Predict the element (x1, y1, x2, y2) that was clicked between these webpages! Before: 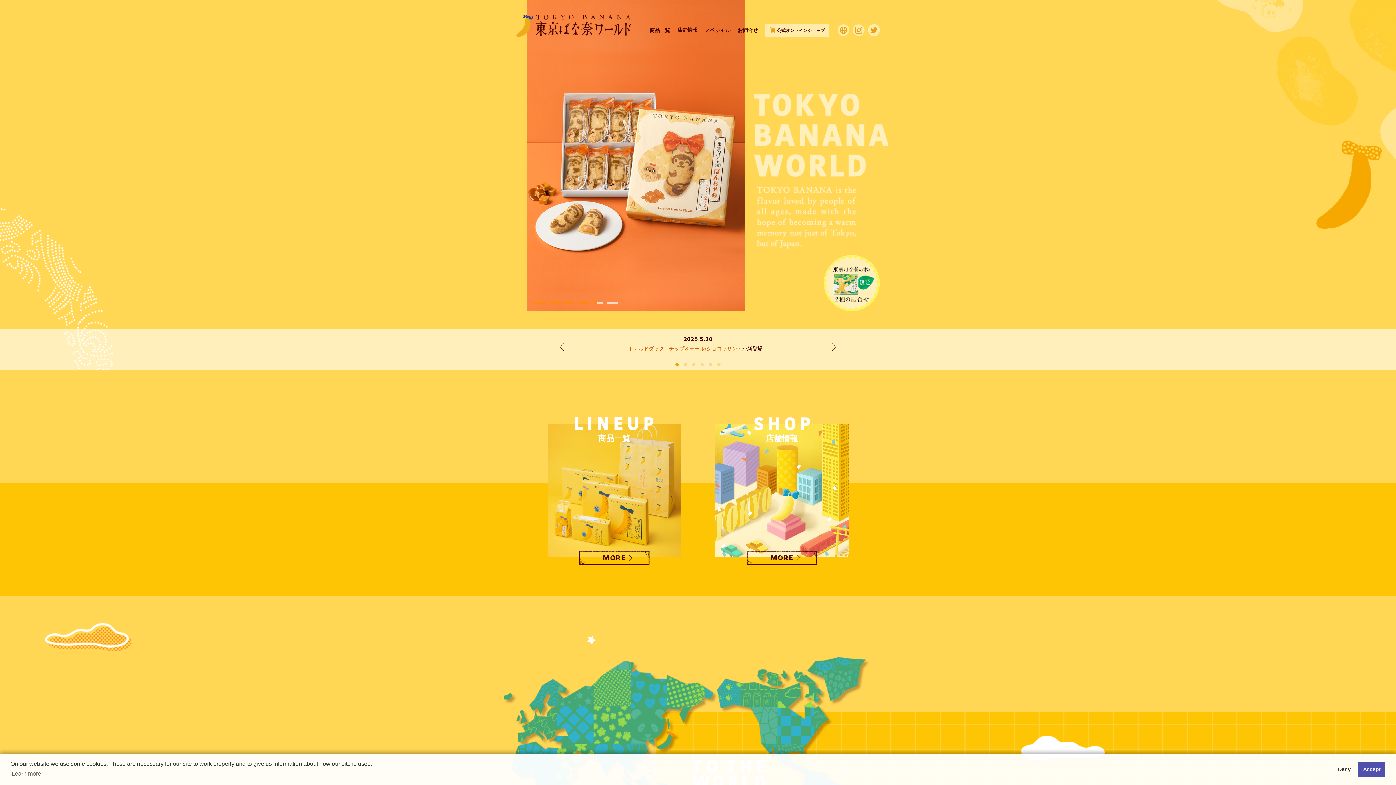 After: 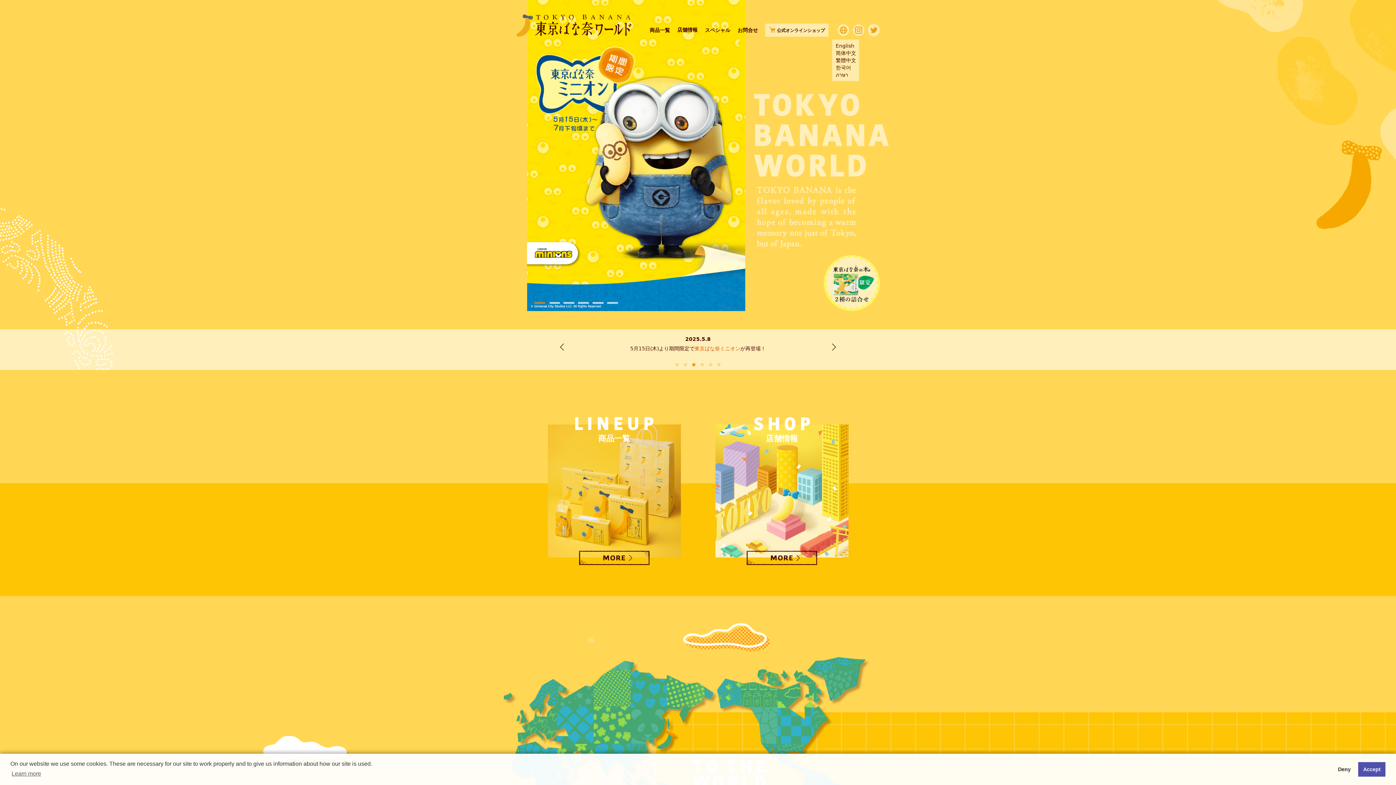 Action: bbox: (837, 24, 849, 36) label:  